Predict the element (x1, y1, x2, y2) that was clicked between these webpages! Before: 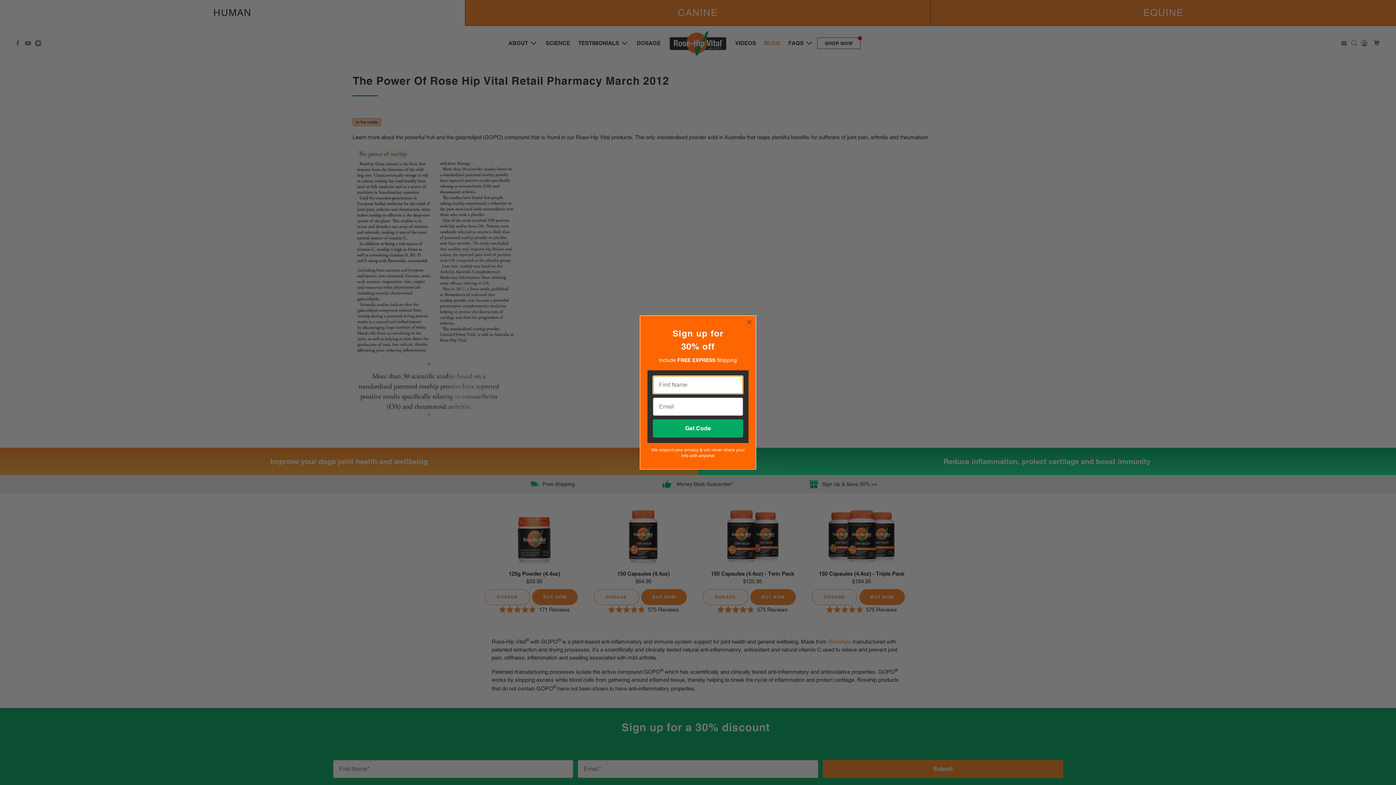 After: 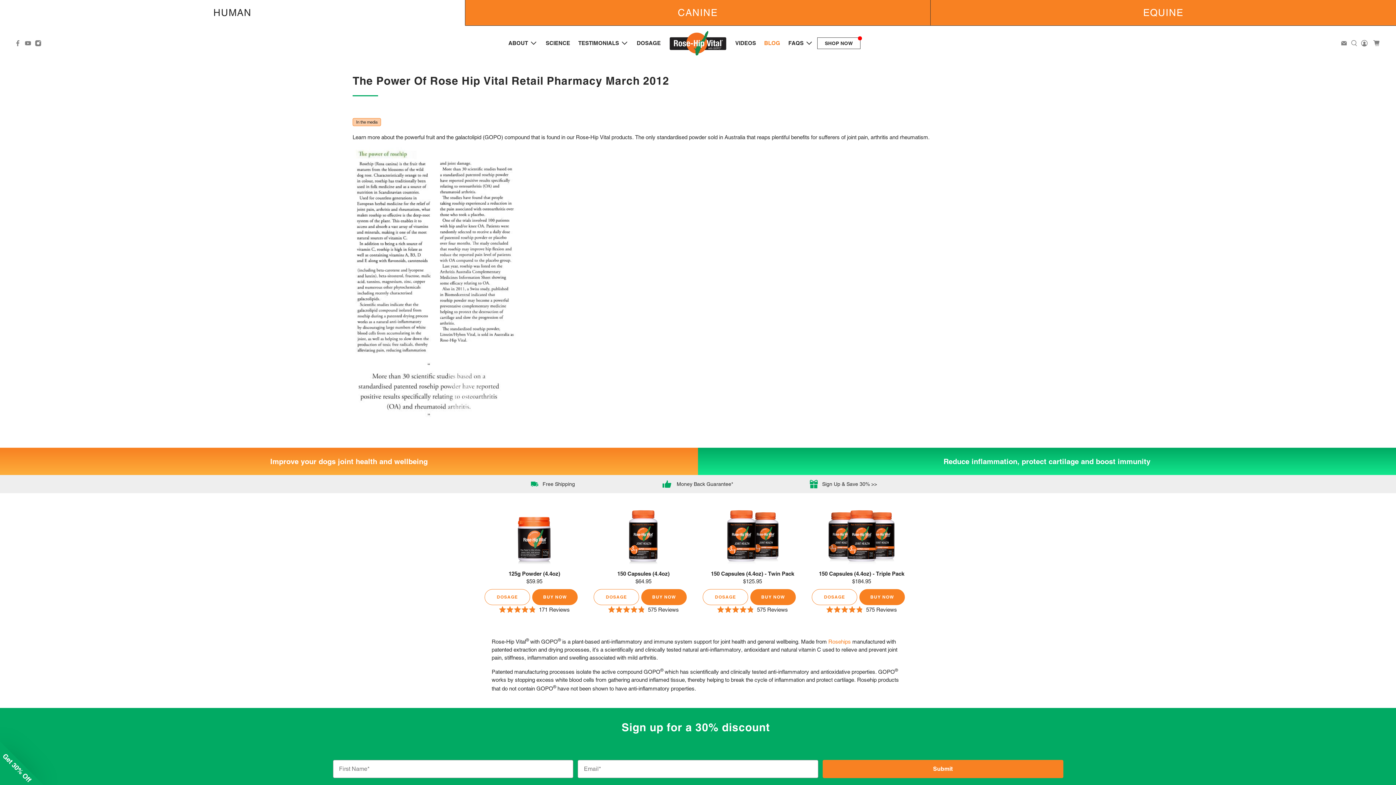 Action: bbox: (745, 318, 753, 326) label: Close dialog